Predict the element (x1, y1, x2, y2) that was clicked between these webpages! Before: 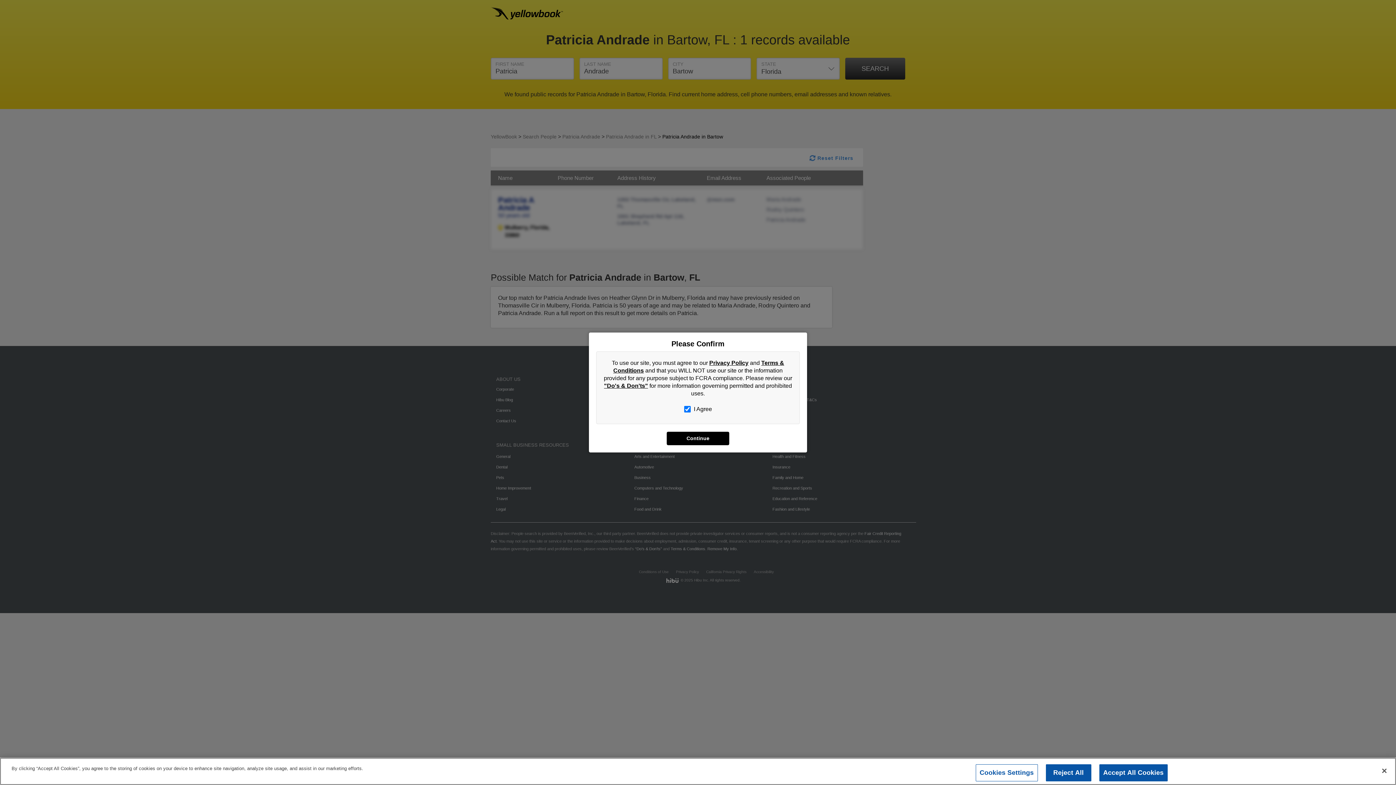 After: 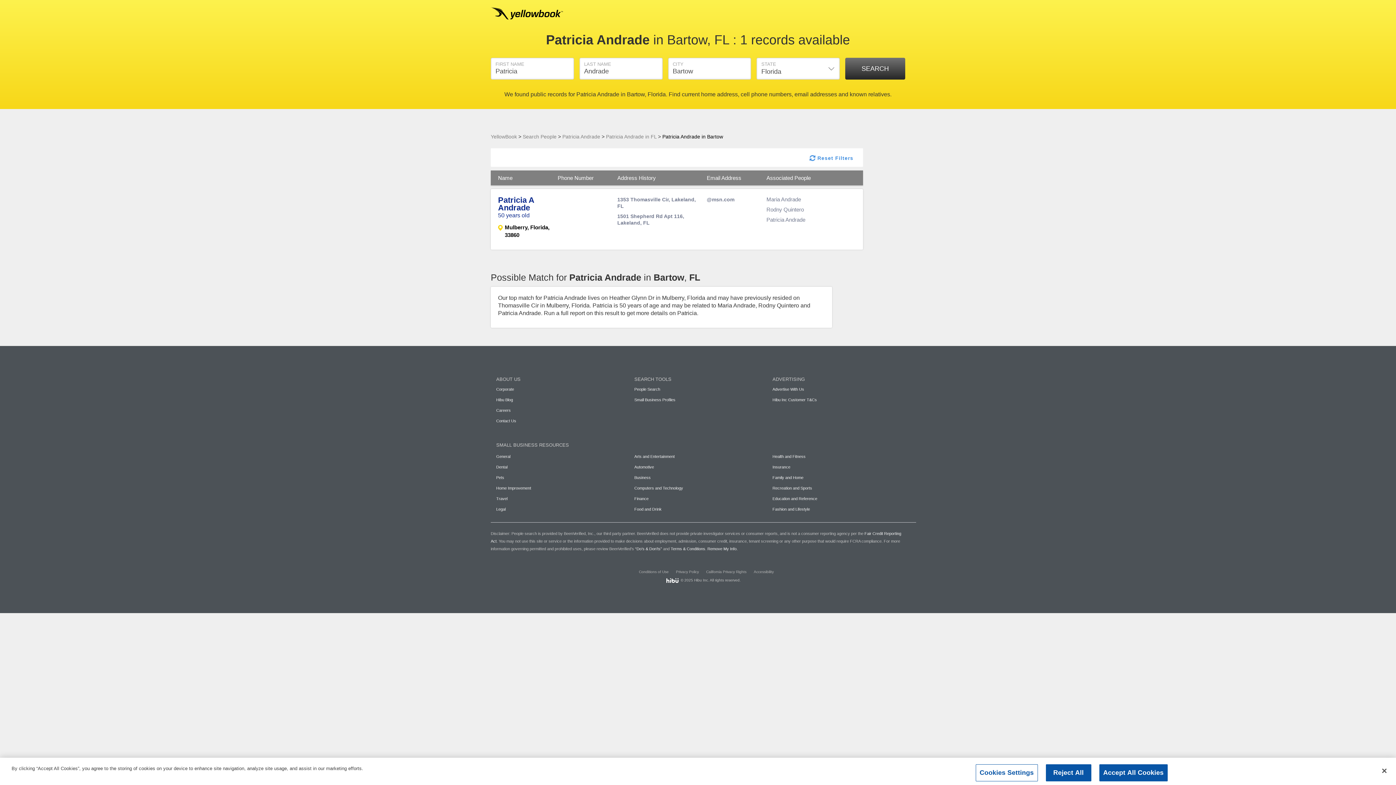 Action: bbox: (666, 432, 729, 445) label: Continue